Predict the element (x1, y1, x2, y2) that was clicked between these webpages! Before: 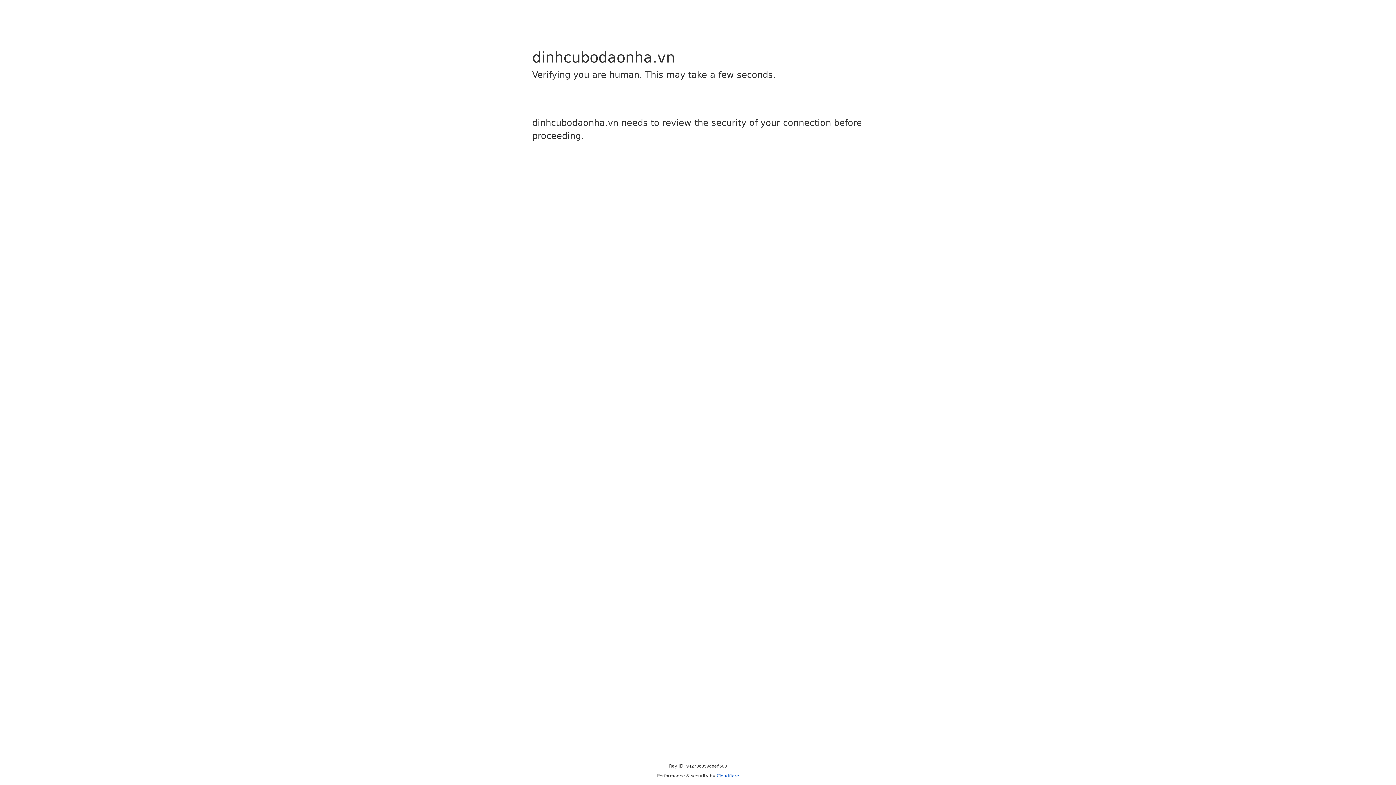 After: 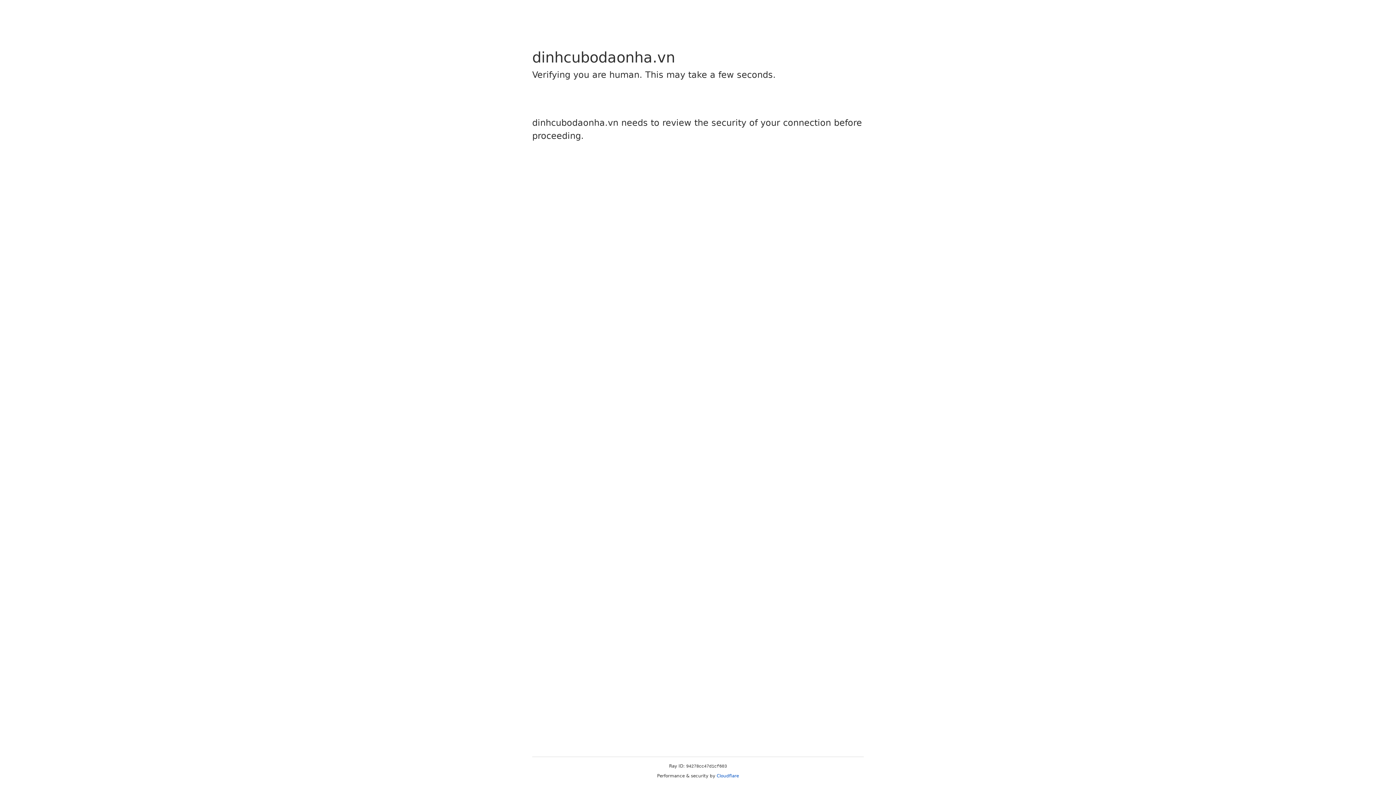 Action: bbox: (716, 773, 739, 778) label: Cloudflare